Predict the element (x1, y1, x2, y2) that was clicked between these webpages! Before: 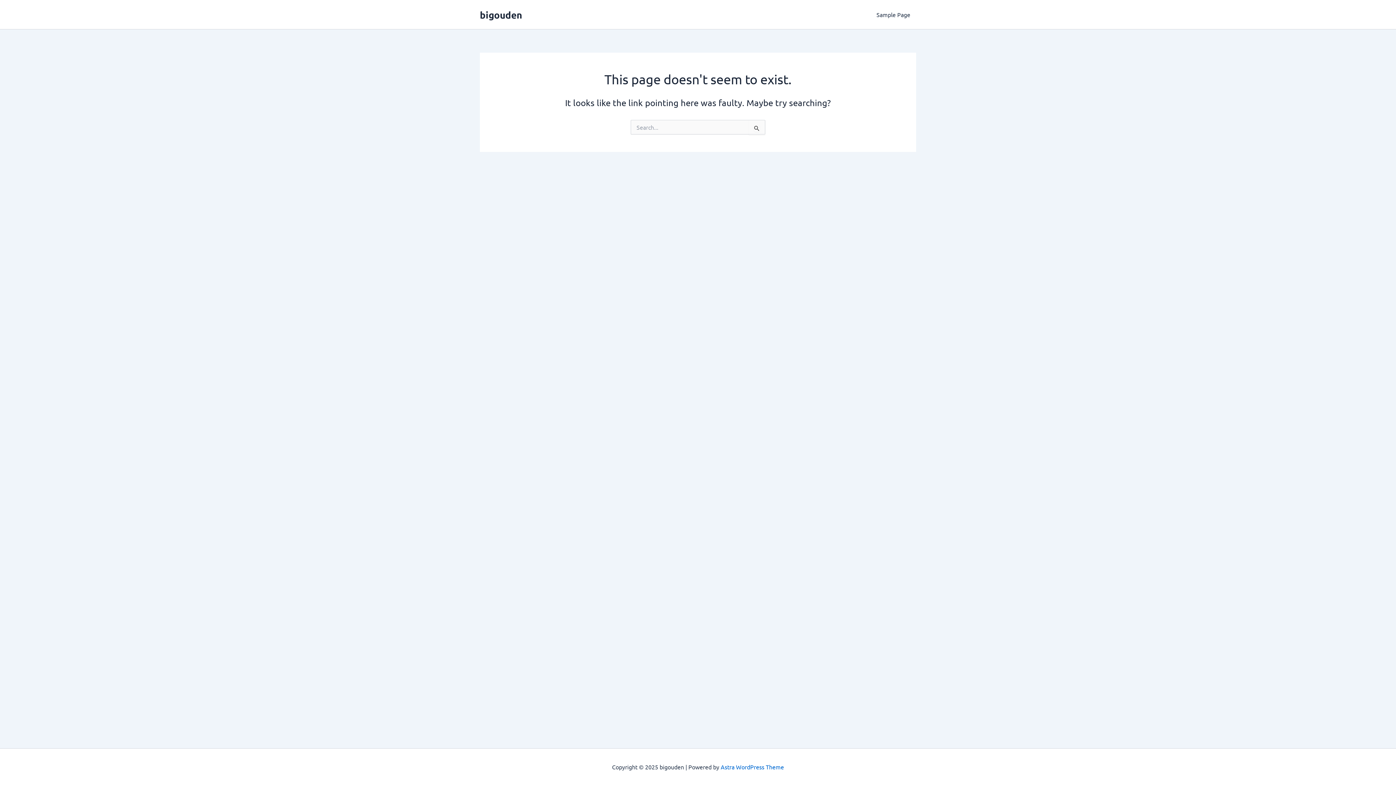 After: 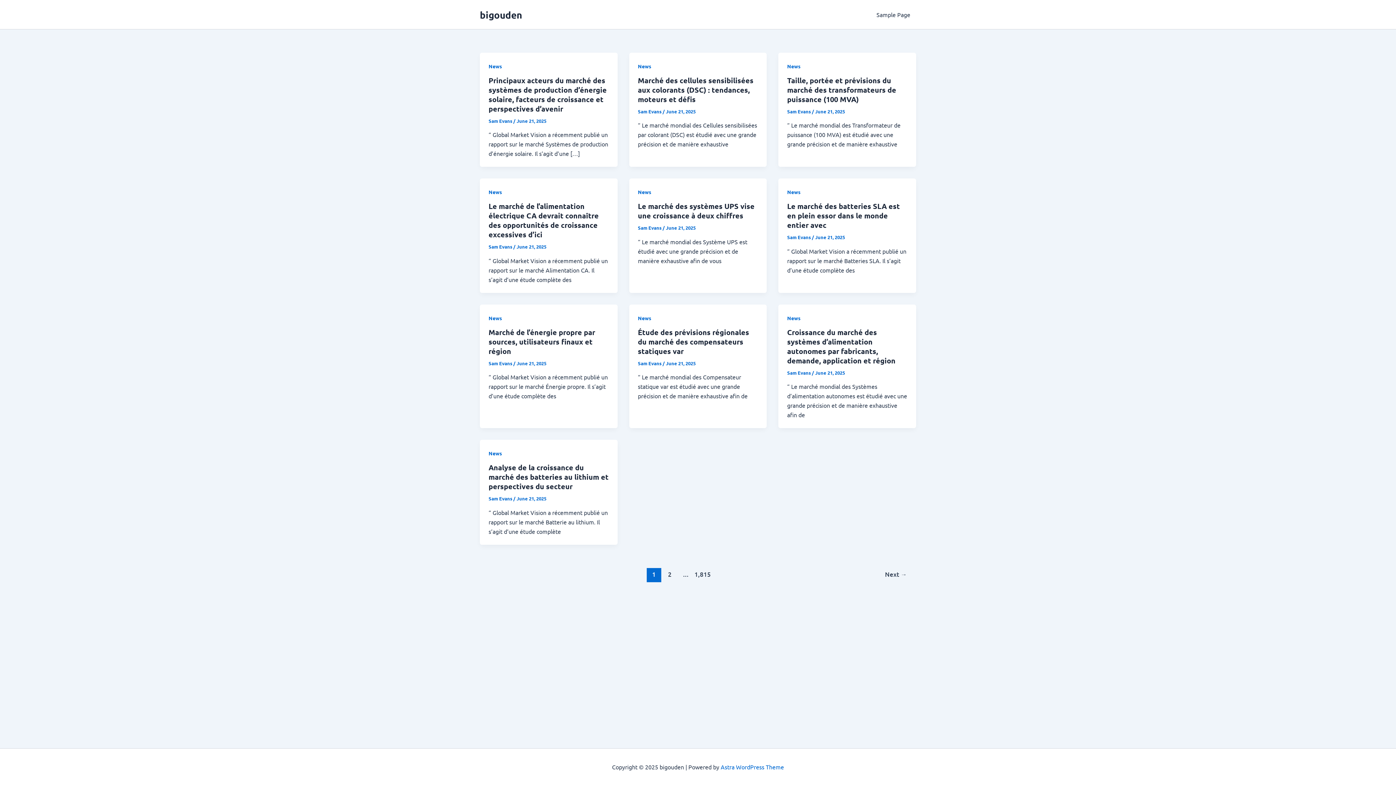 Action: bbox: (480, 8, 522, 20) label: bigouden